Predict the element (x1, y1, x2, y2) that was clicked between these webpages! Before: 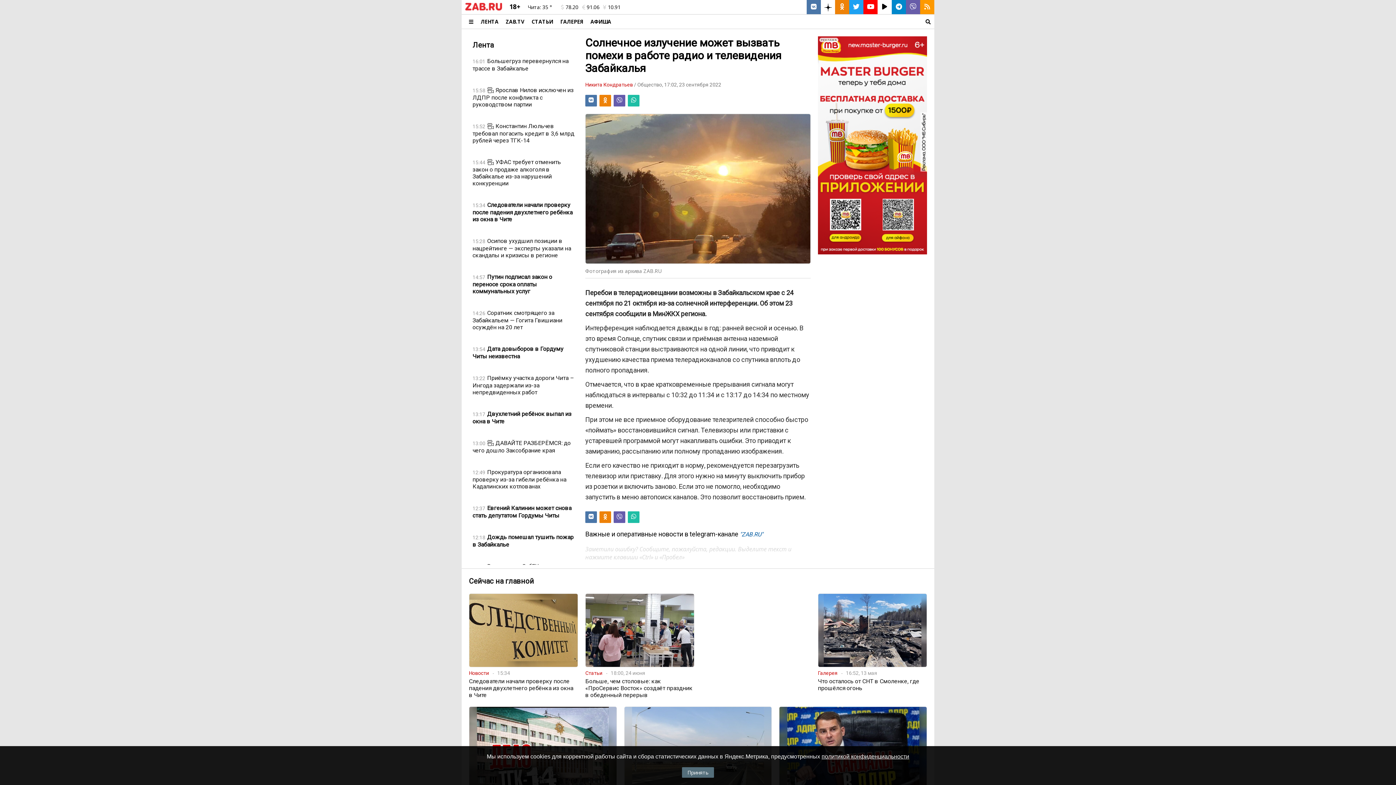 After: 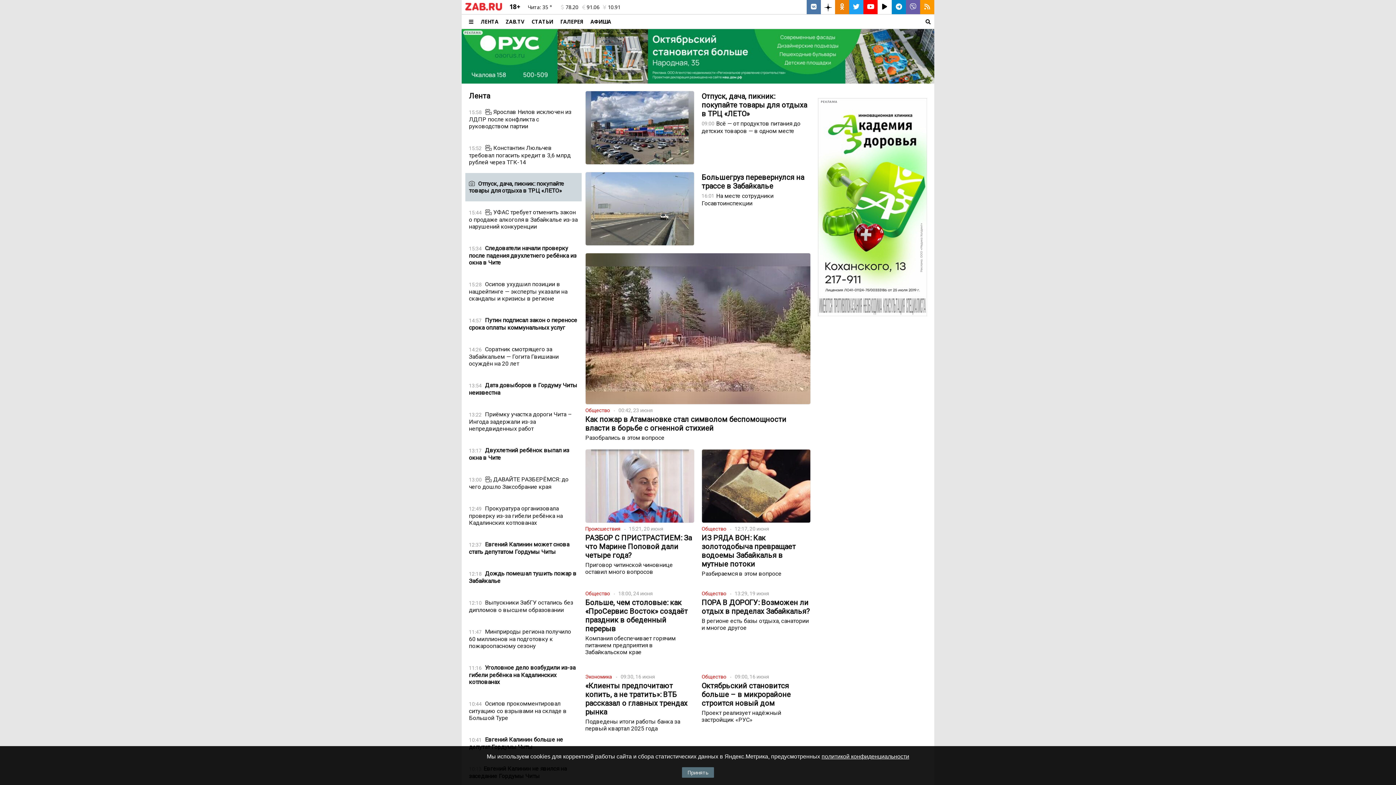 Action: bbox: (469, 576, 534, 586) label: Сейчас на главной